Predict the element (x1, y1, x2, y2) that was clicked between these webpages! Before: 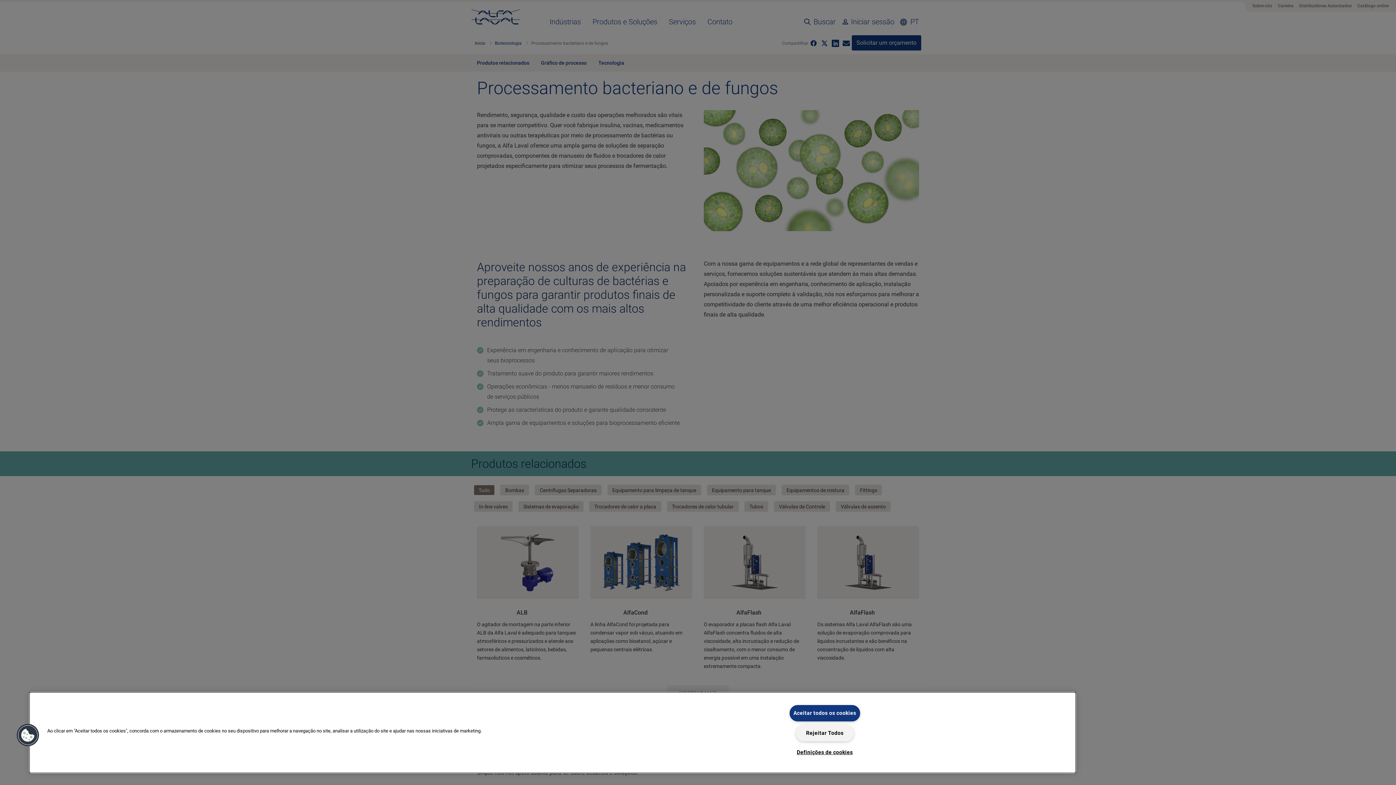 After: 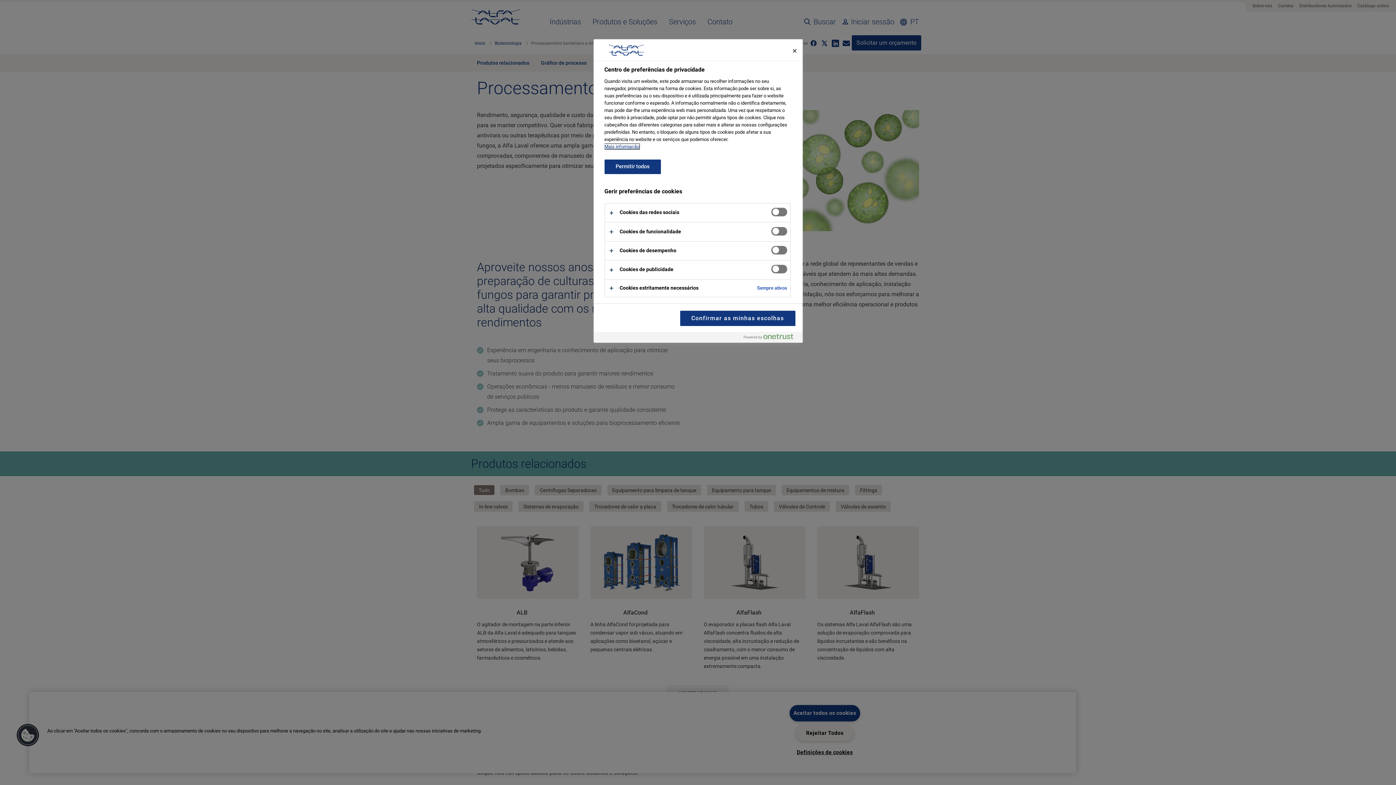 Action: label: Cookies bbox: (16, 723, 39, 747)